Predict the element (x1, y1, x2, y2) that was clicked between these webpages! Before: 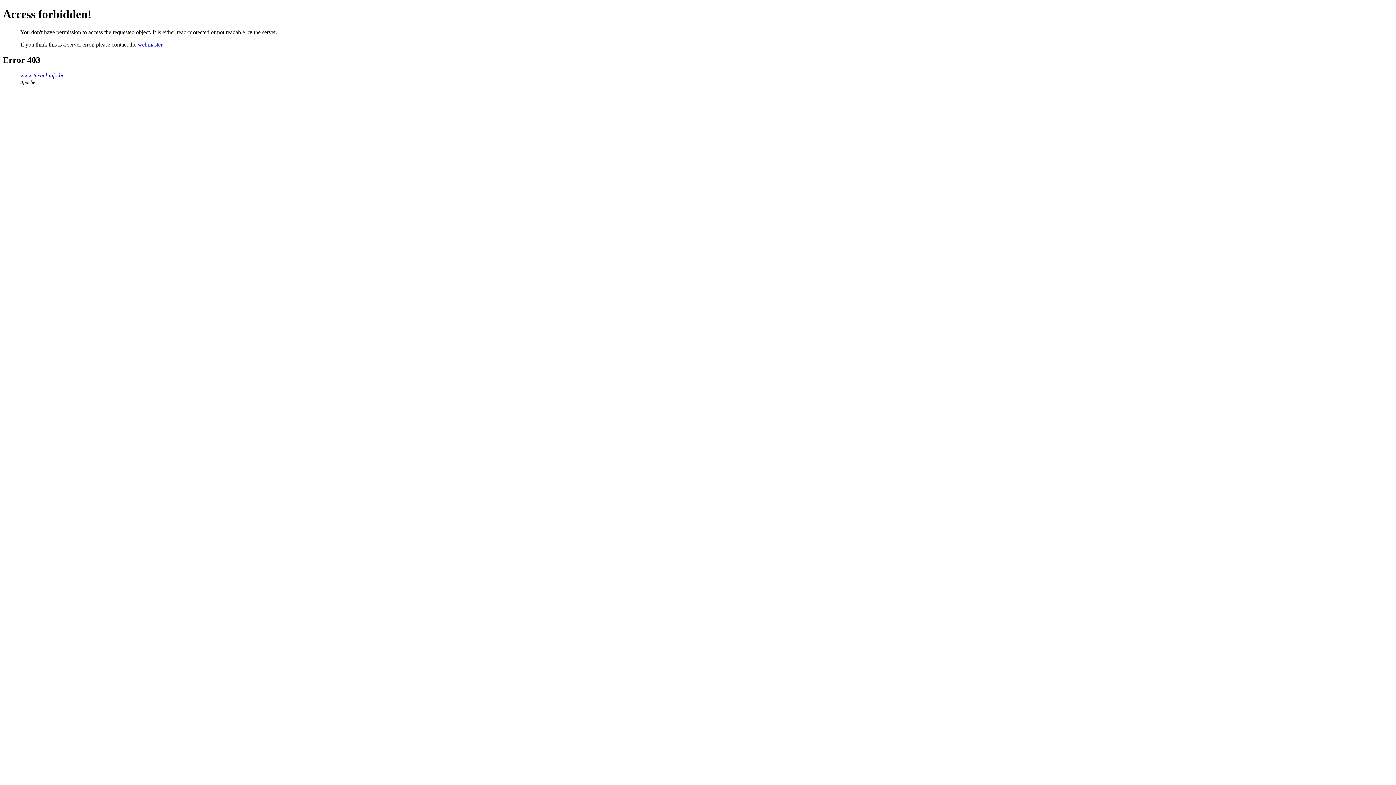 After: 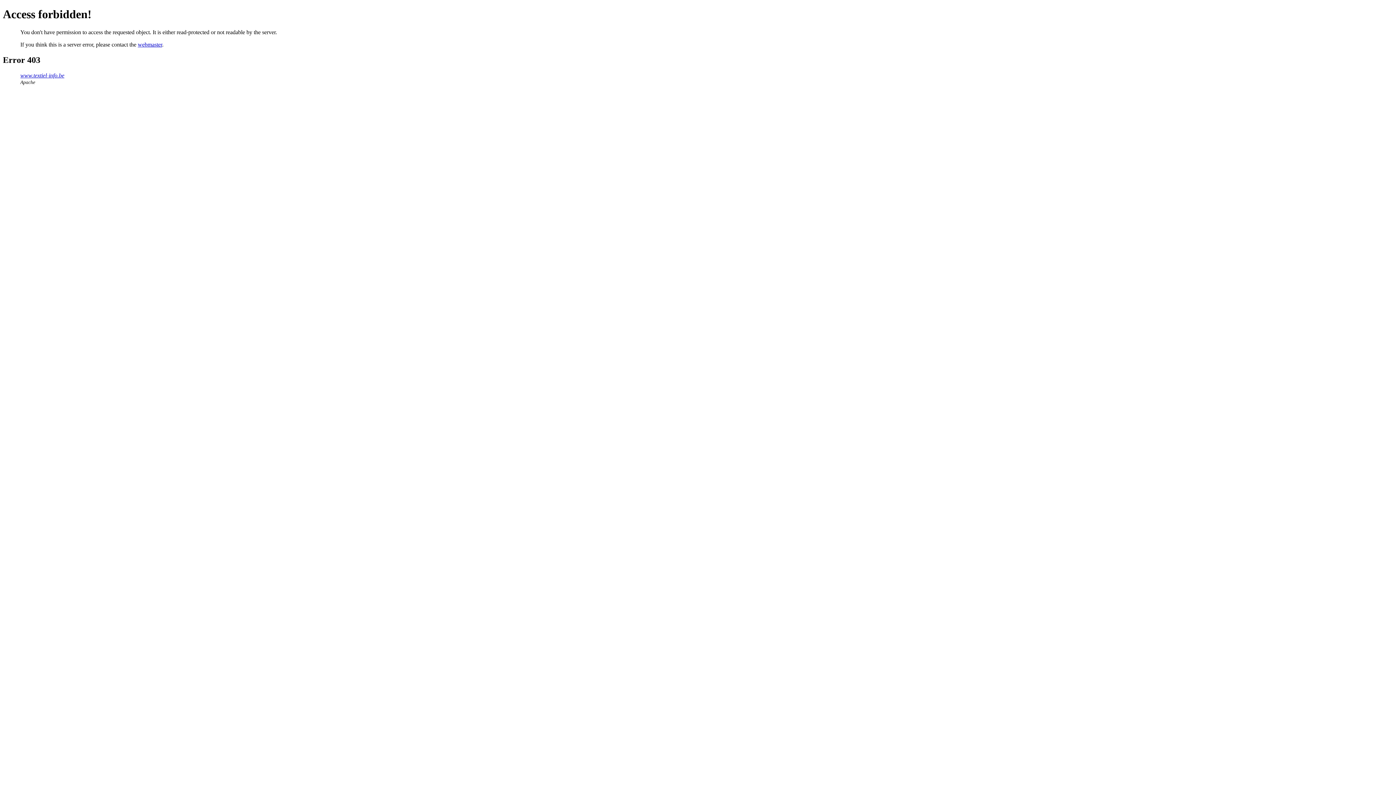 Action: bbox: (137, 41, 162, 47) label: webmaster